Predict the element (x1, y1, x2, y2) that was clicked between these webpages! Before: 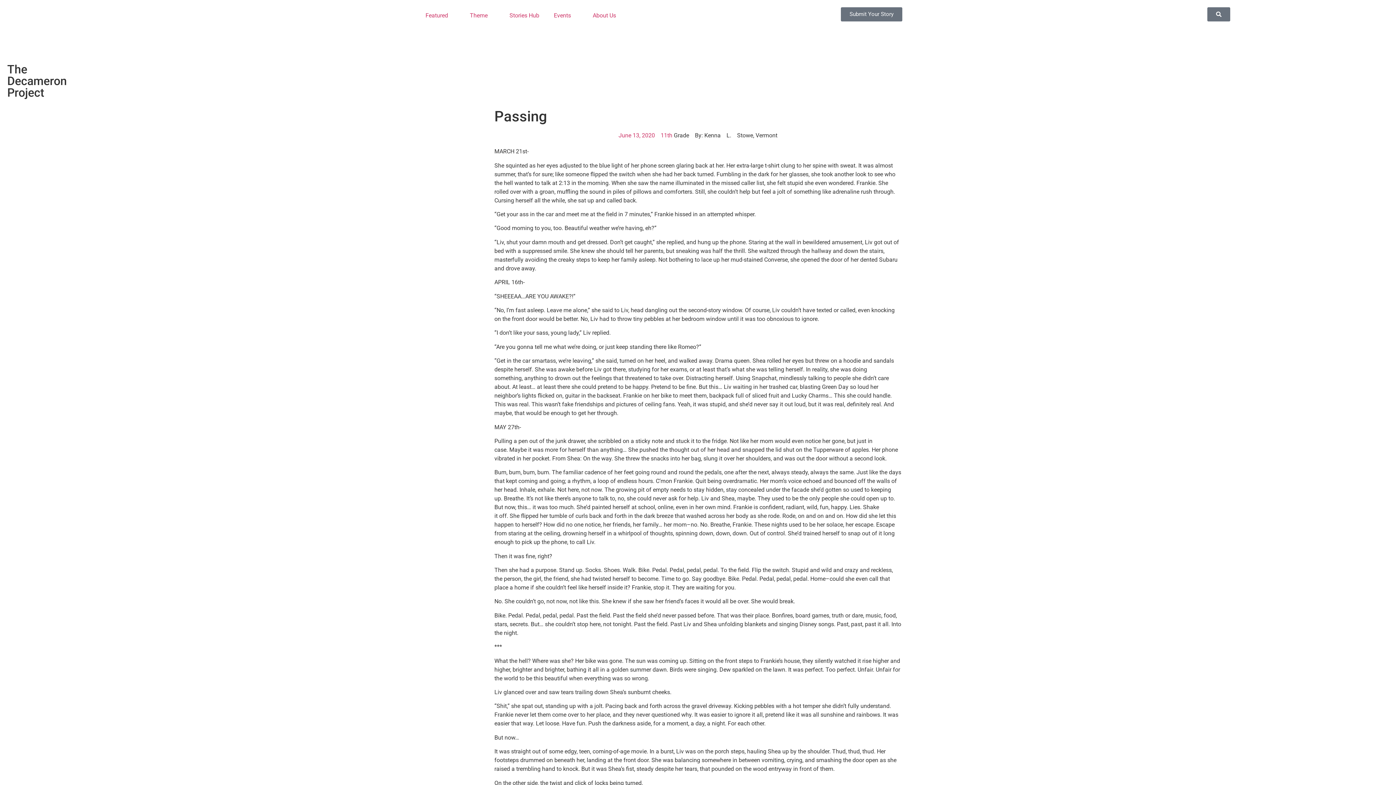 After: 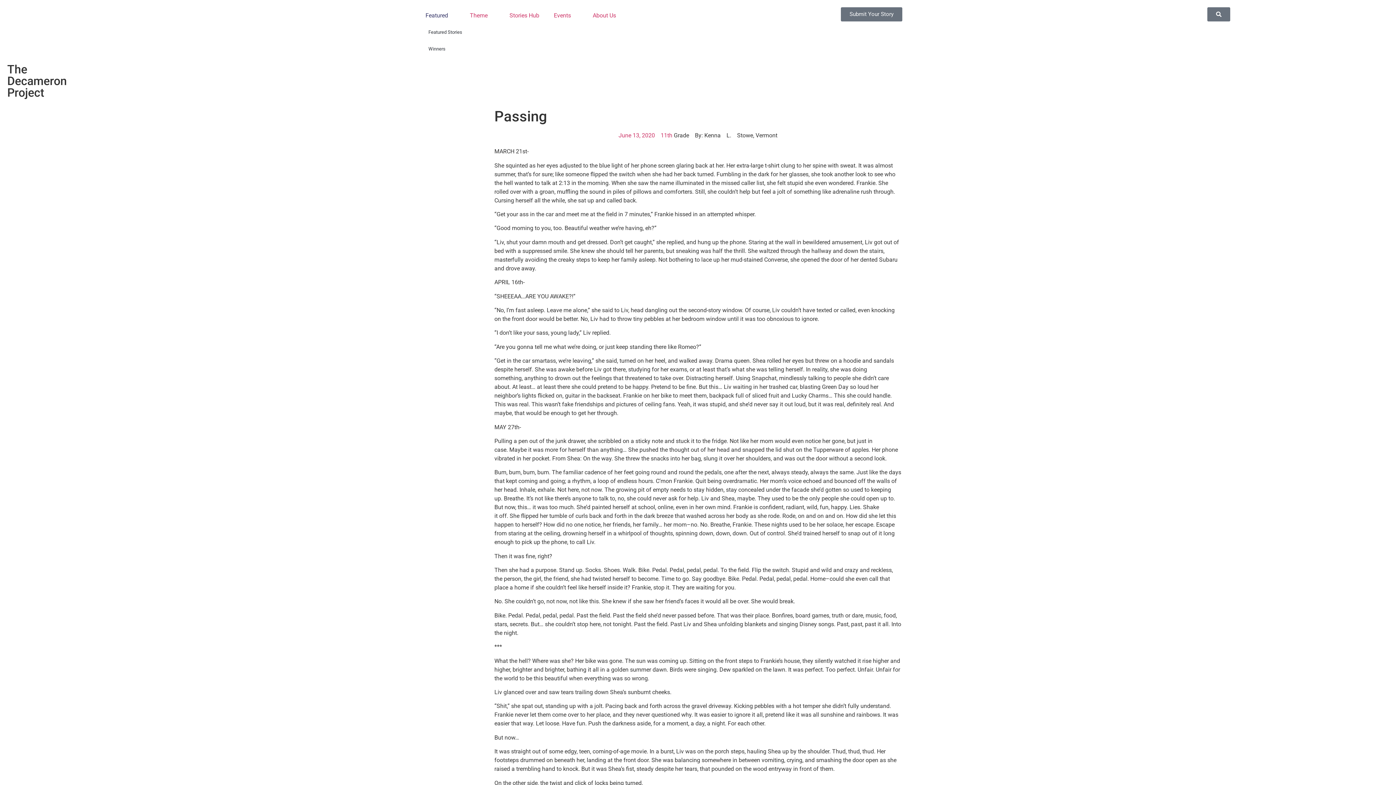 Action: bbox: (418, 7, 462, 24) label: Featured